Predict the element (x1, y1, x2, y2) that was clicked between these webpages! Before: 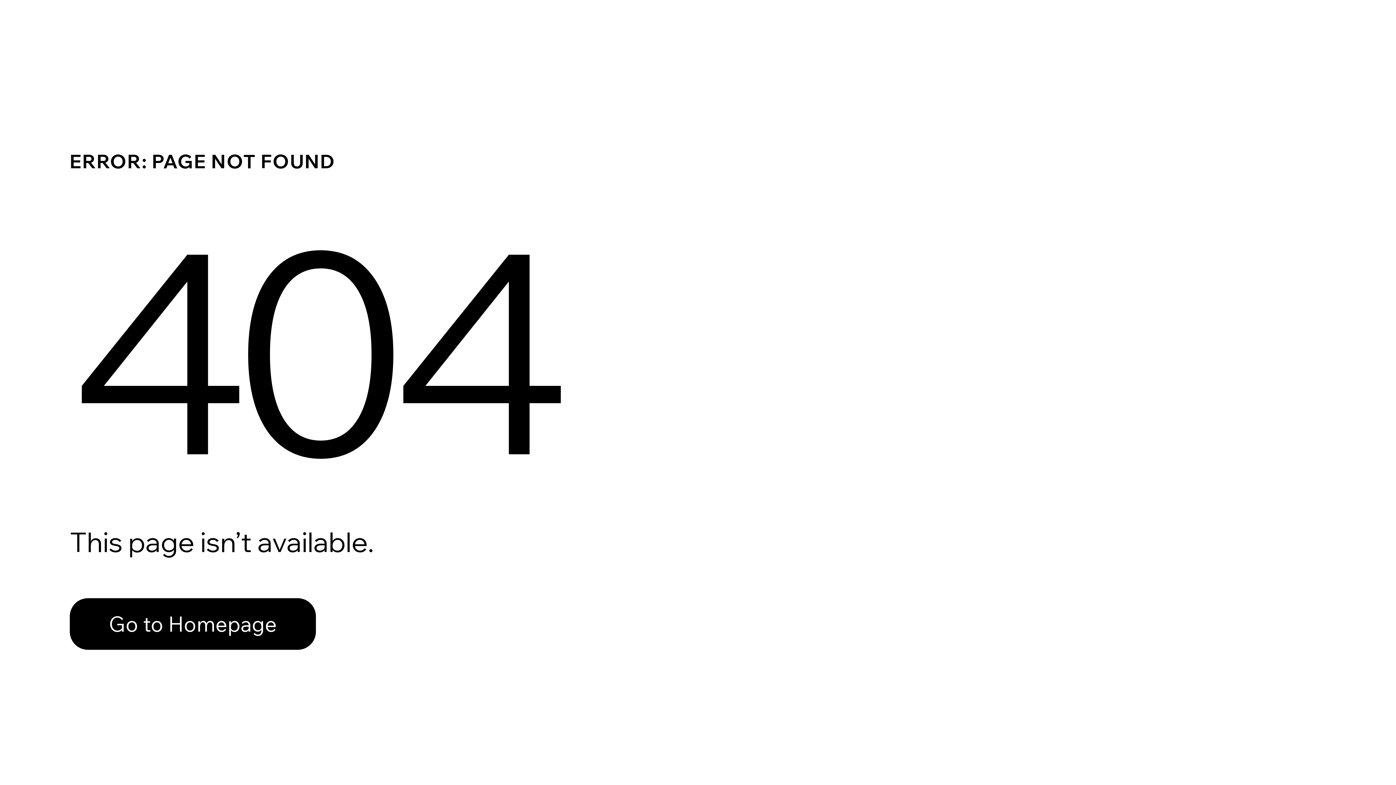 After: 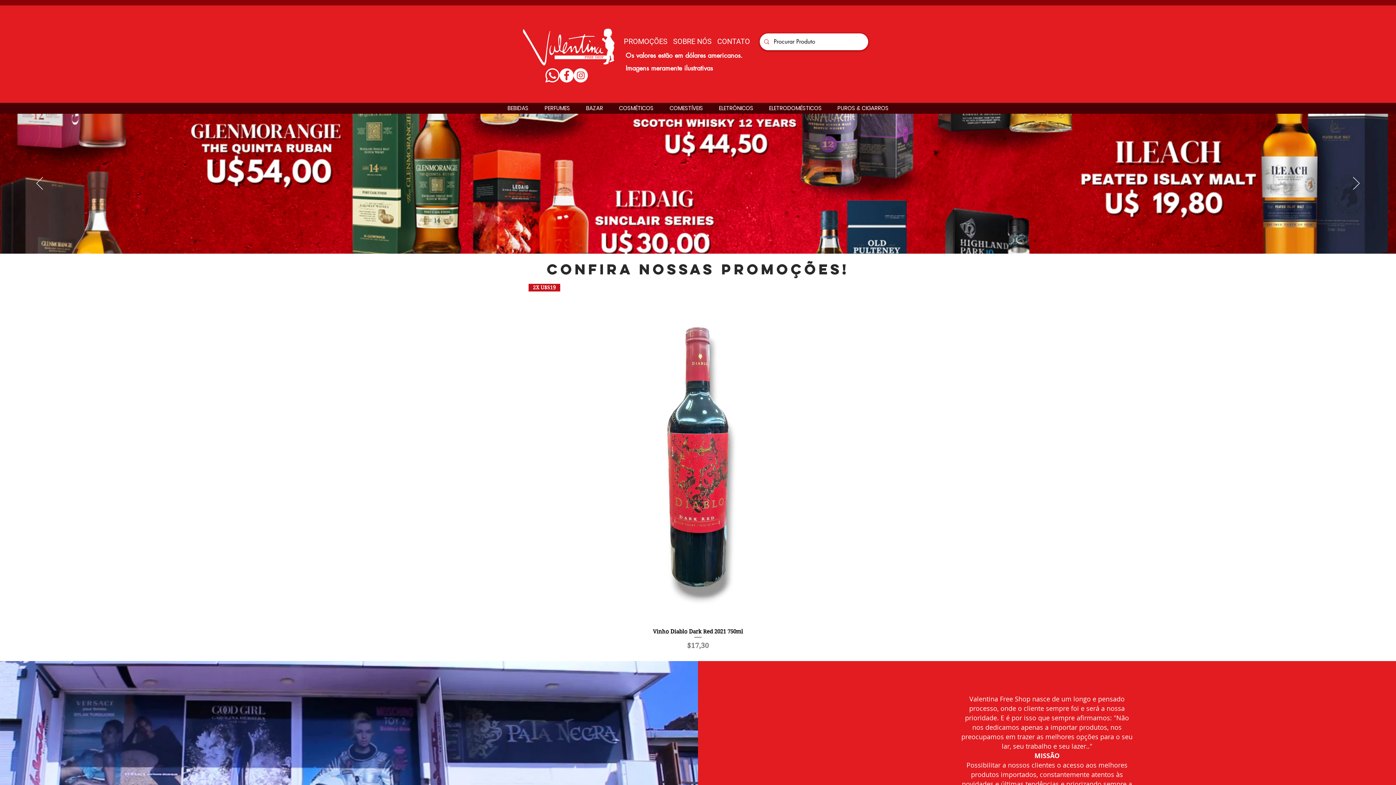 Action: bbox: (69, 582, 768, 659) label: Go to Homepage